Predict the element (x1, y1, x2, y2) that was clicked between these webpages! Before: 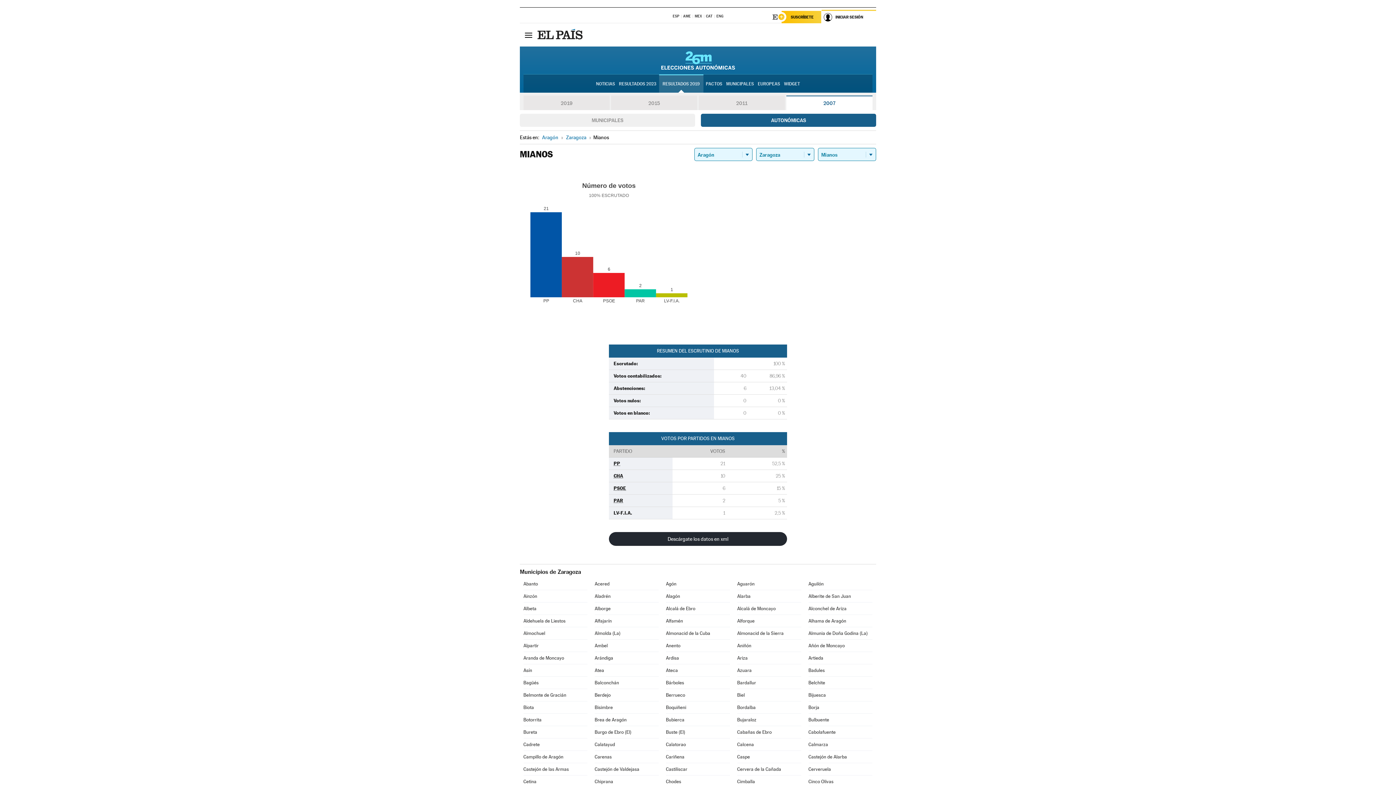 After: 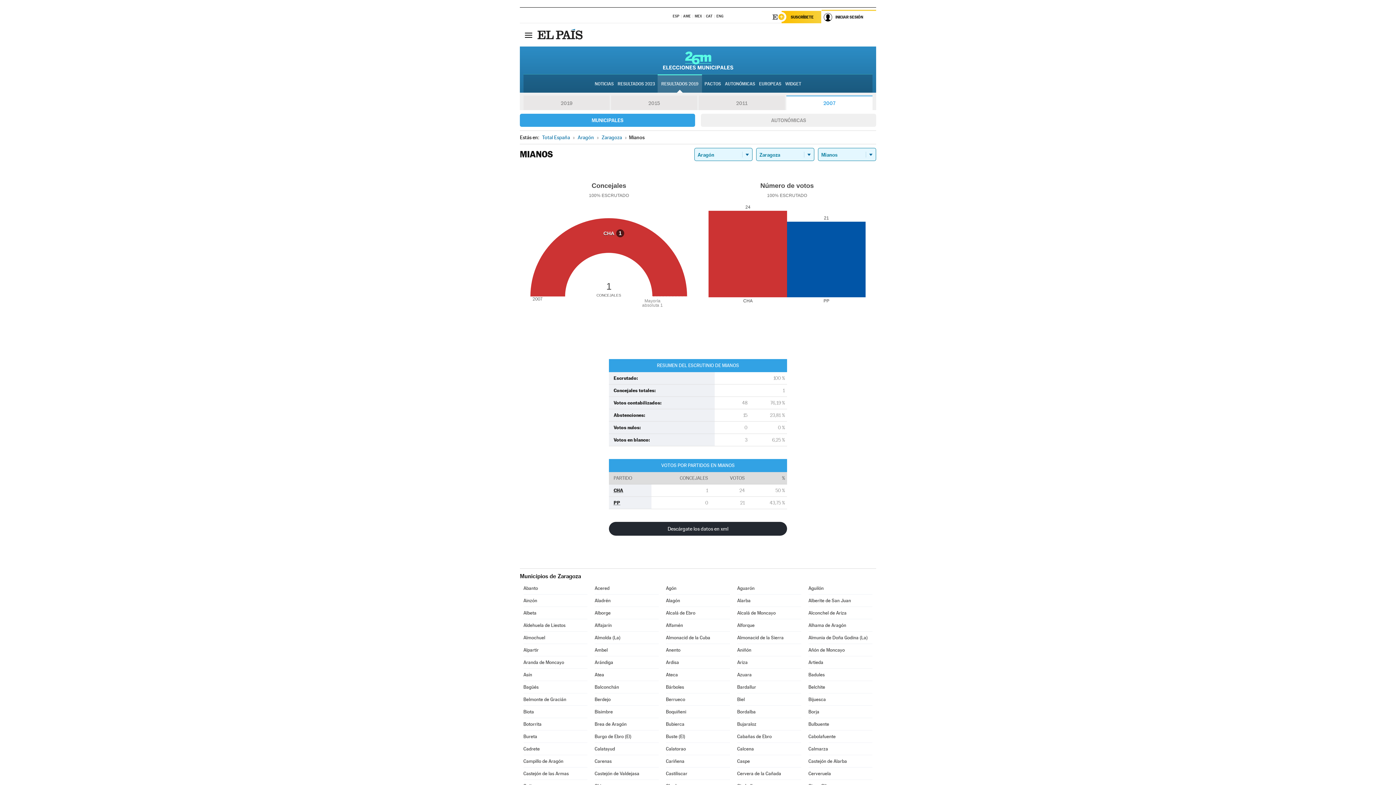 Action: label: MUNICIPALES bbox: (520, 113, 695, 126)